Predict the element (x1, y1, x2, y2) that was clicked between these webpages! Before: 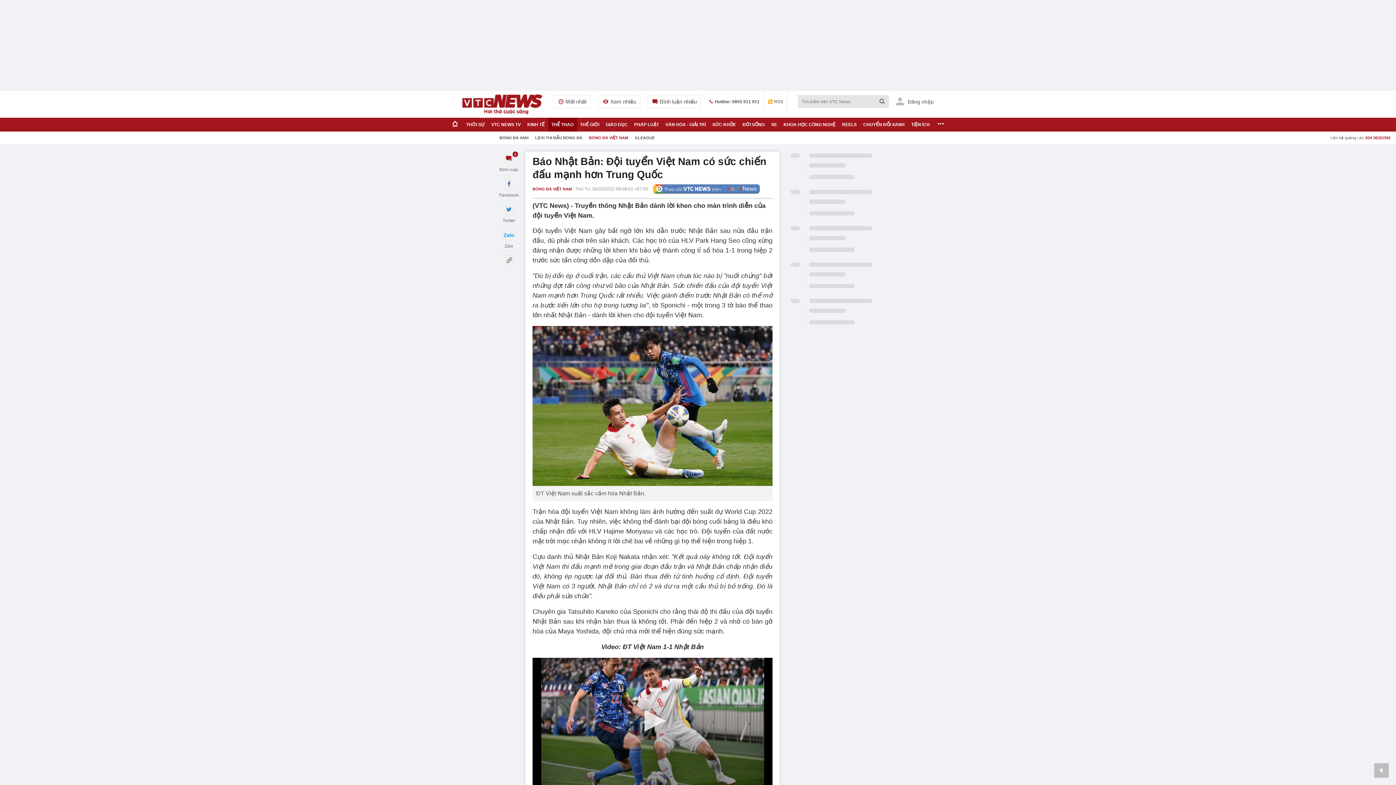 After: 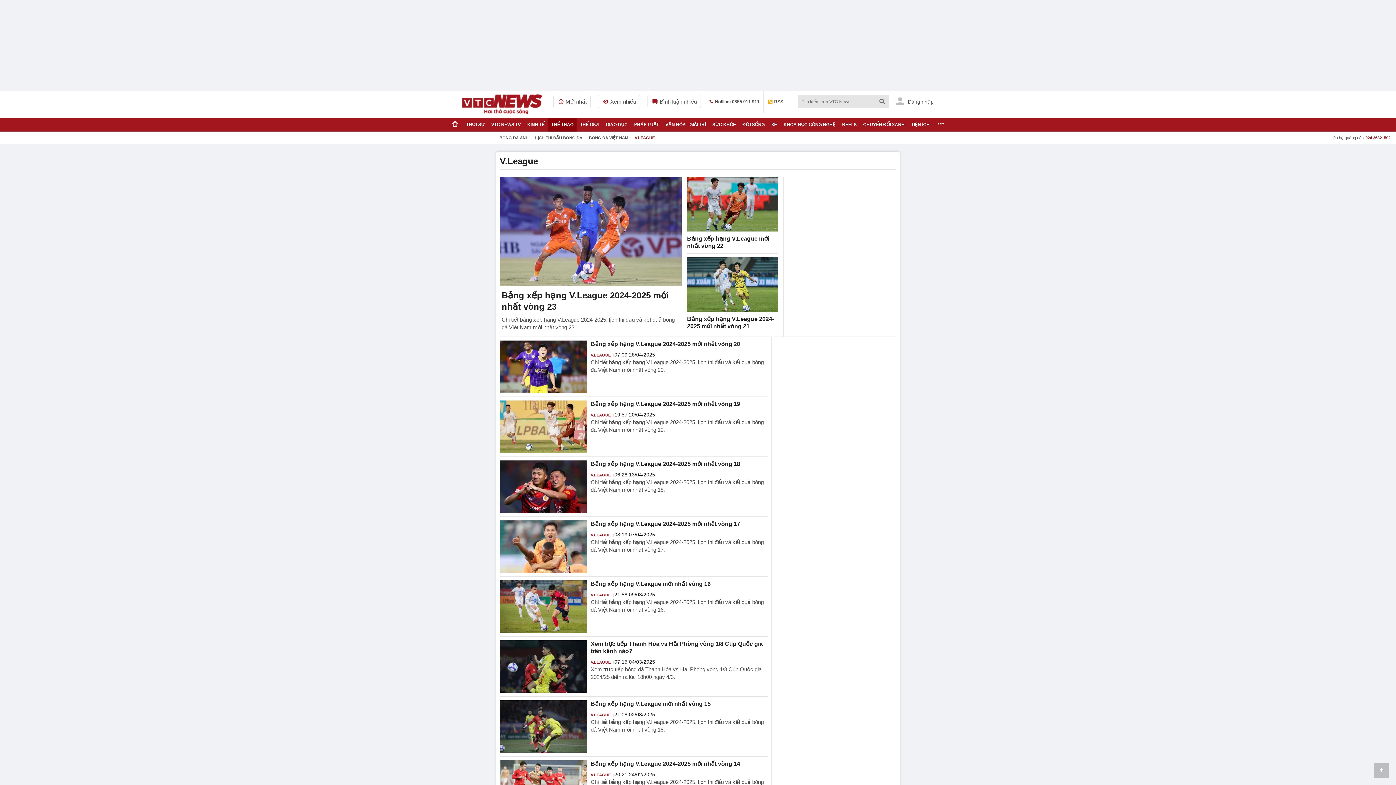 Action: bbox: (631, 131, 658, 144) label: V.LEAGUE